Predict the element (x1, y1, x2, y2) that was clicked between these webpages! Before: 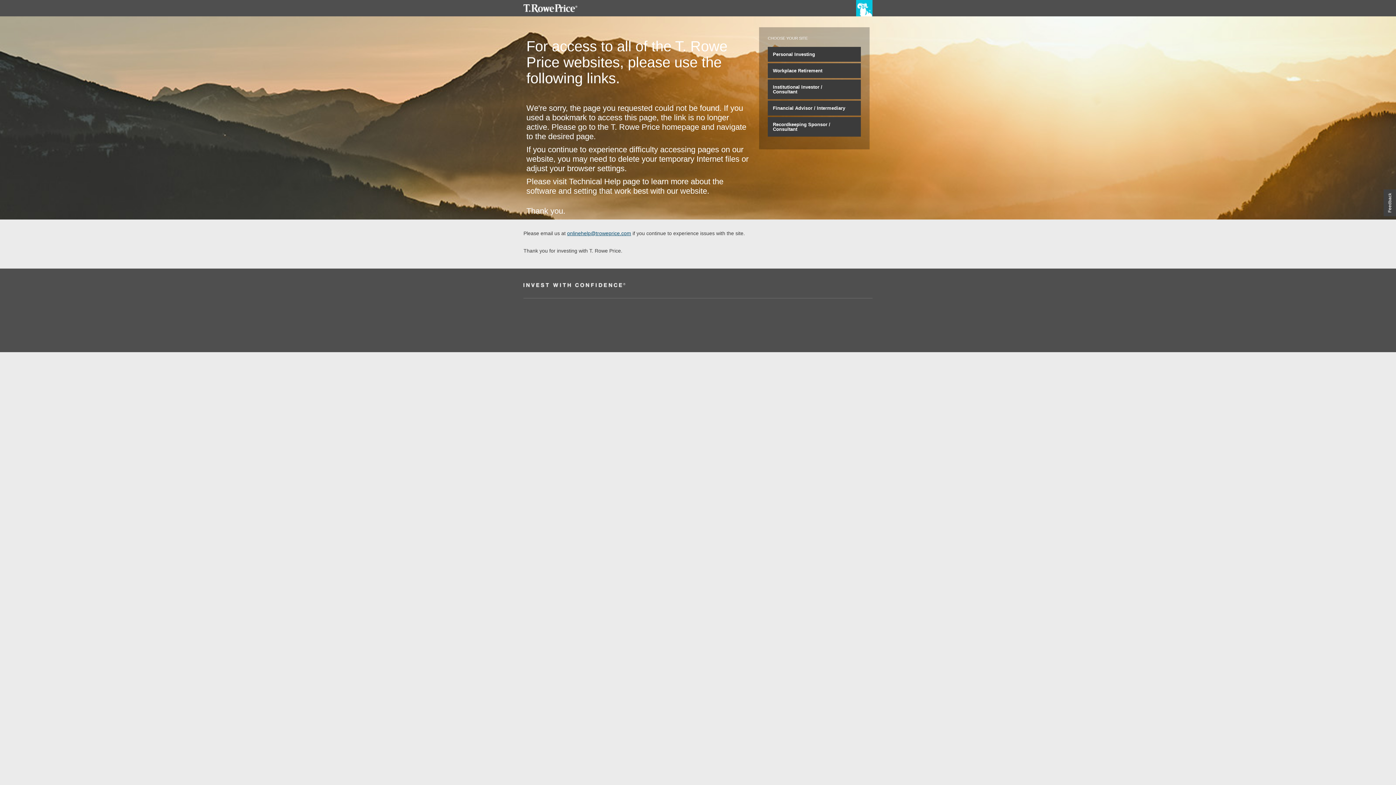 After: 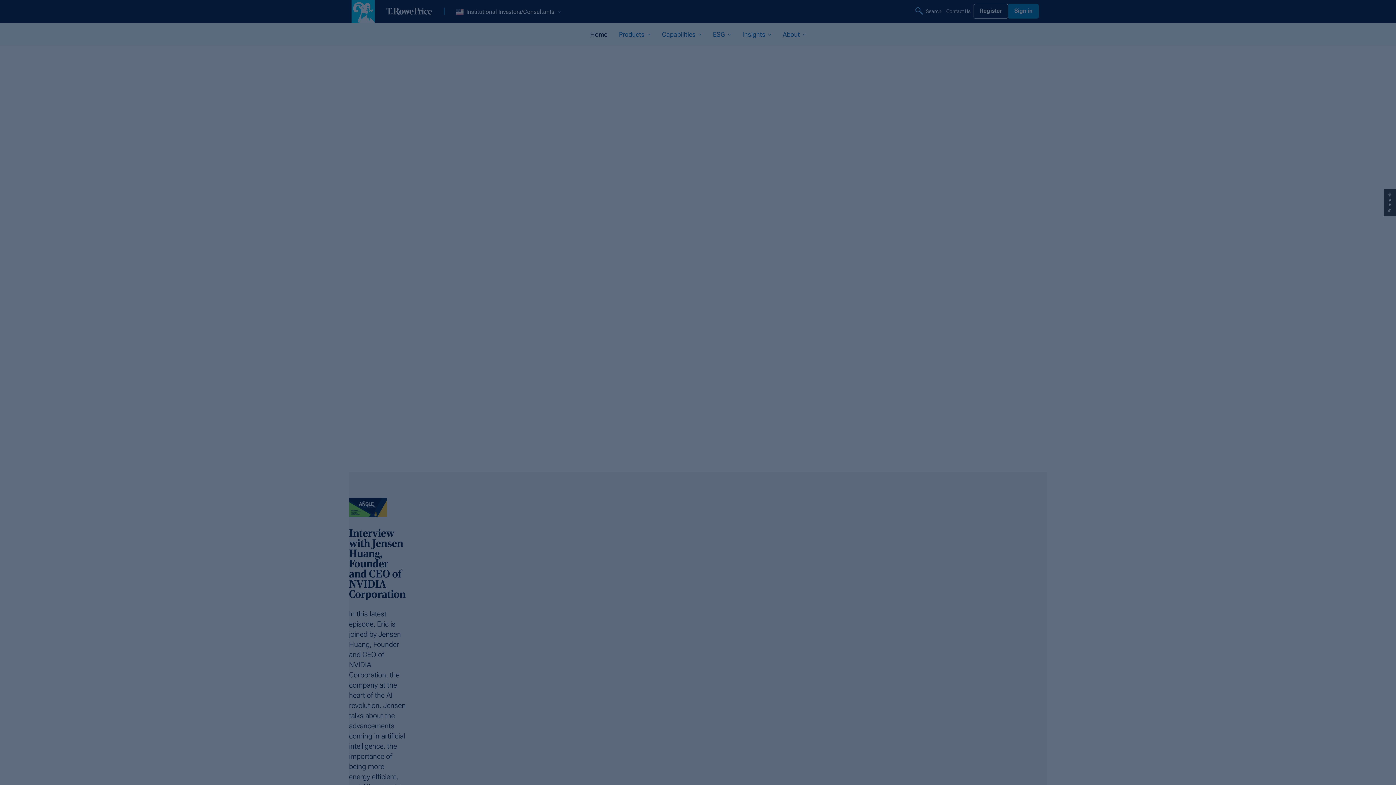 Action: label: Institutional Investor / Consultant bbox: (767, 79, 861, 99)